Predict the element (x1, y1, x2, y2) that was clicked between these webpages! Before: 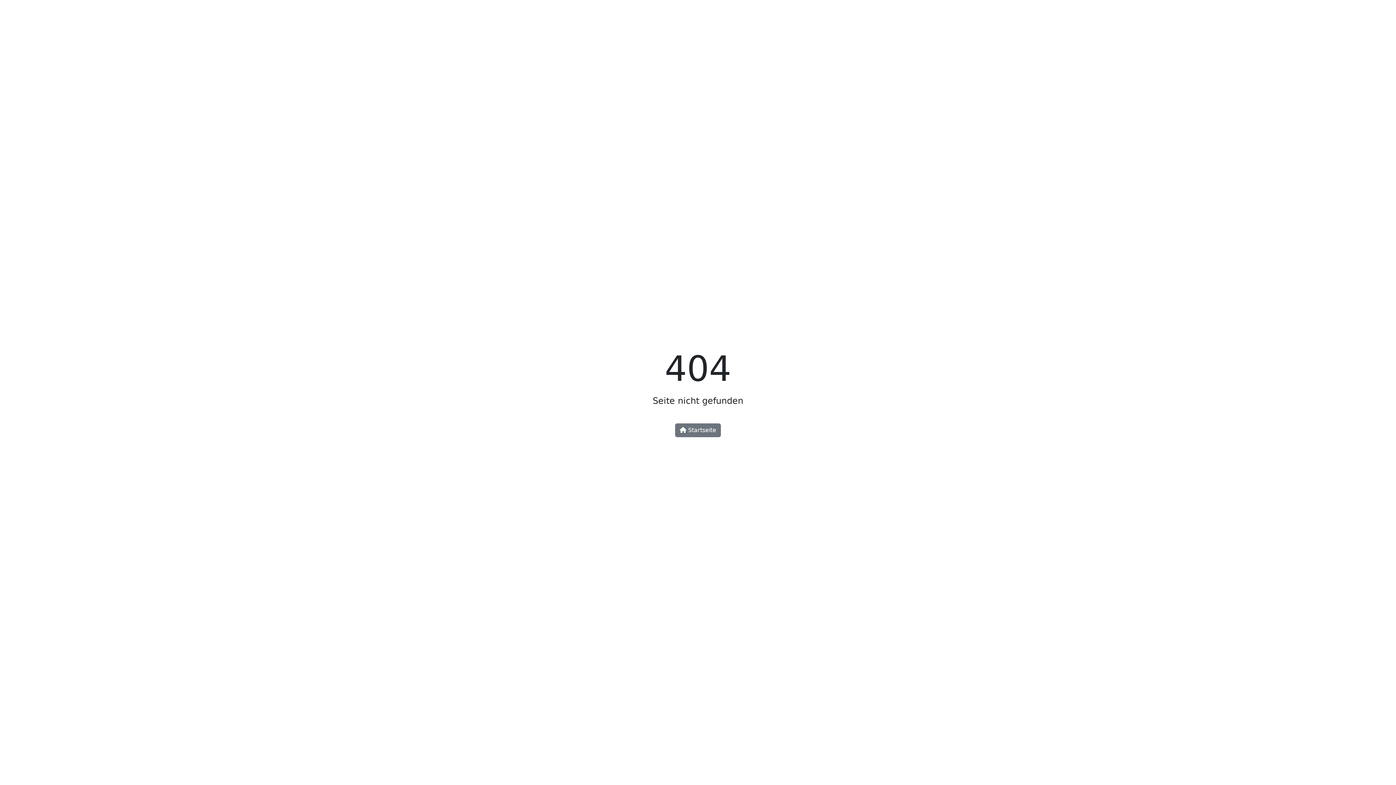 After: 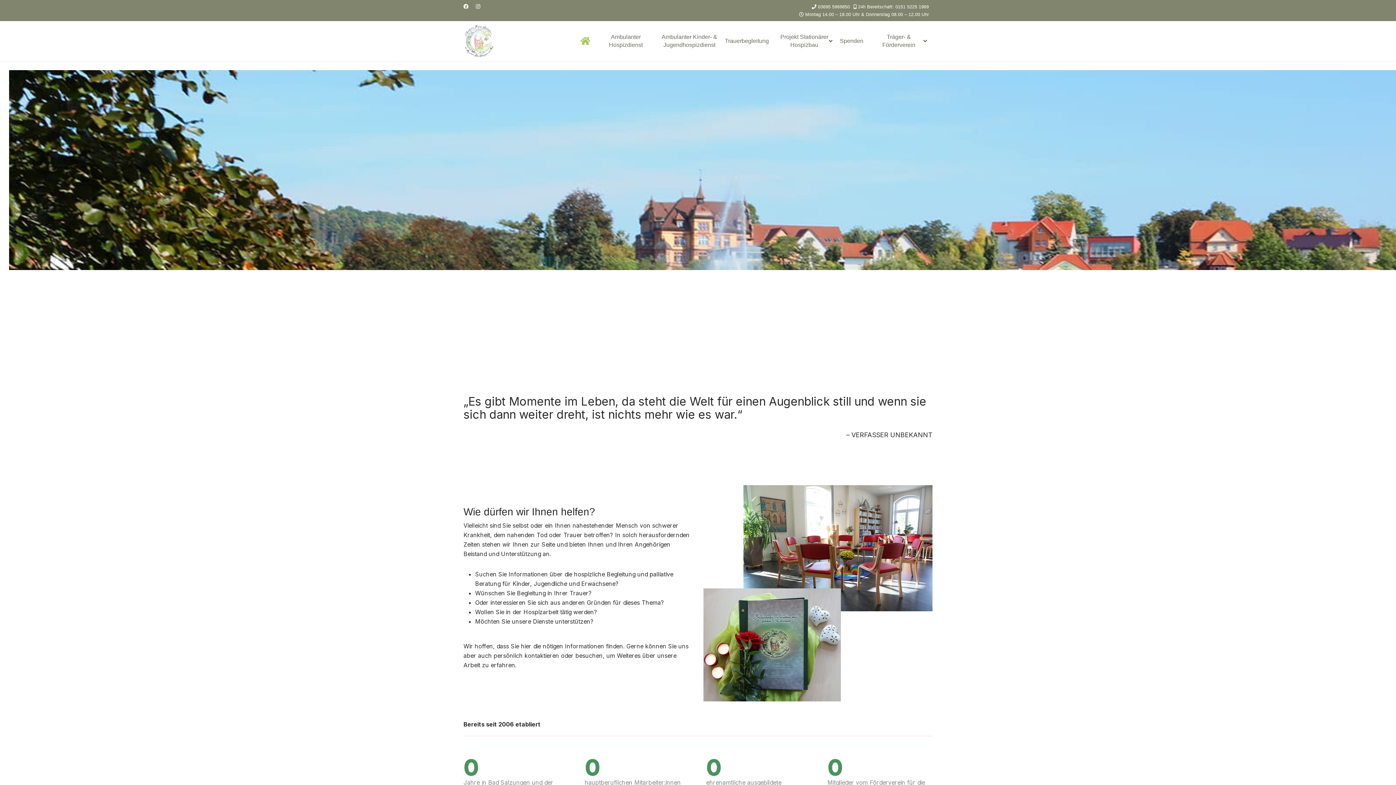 Action: label:  Startseite bbox: (675, 423, 721, 437)